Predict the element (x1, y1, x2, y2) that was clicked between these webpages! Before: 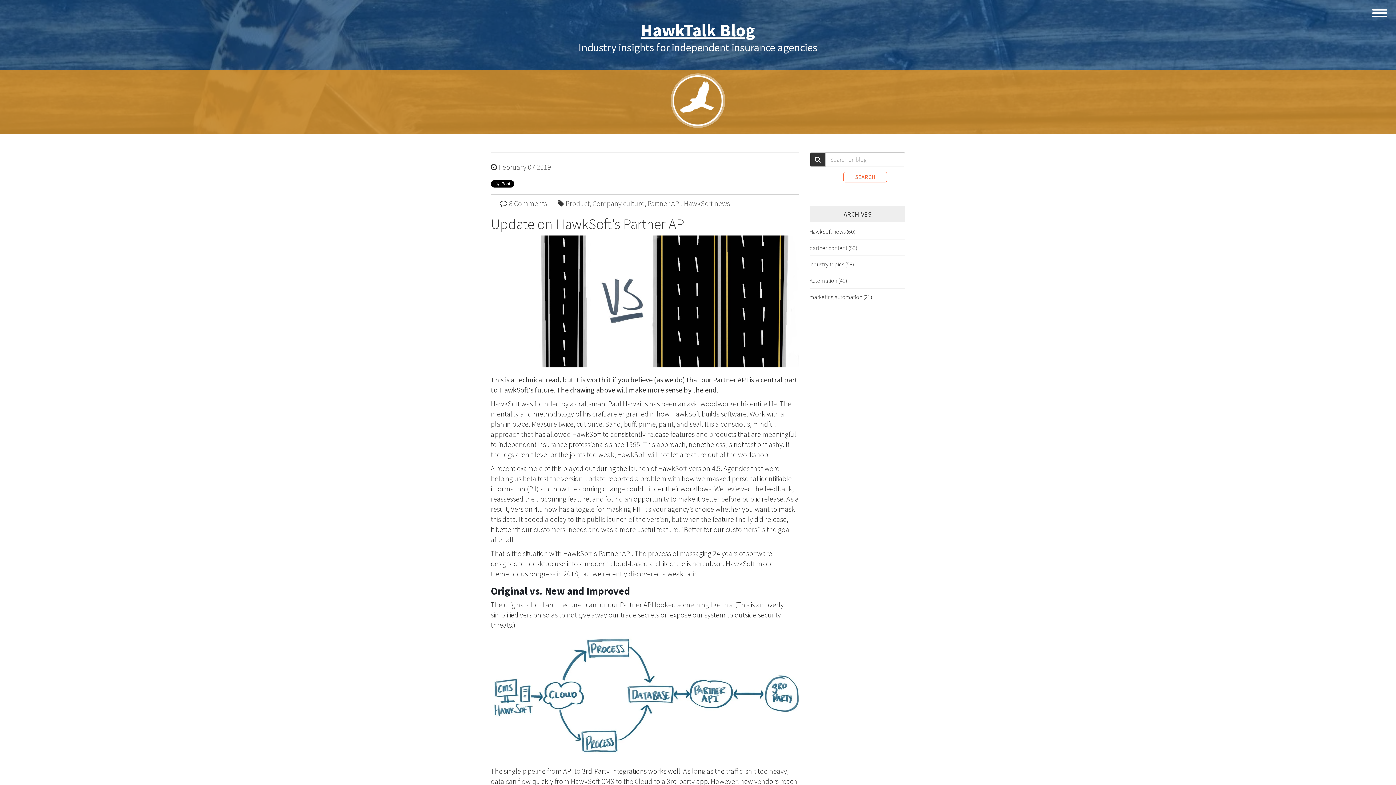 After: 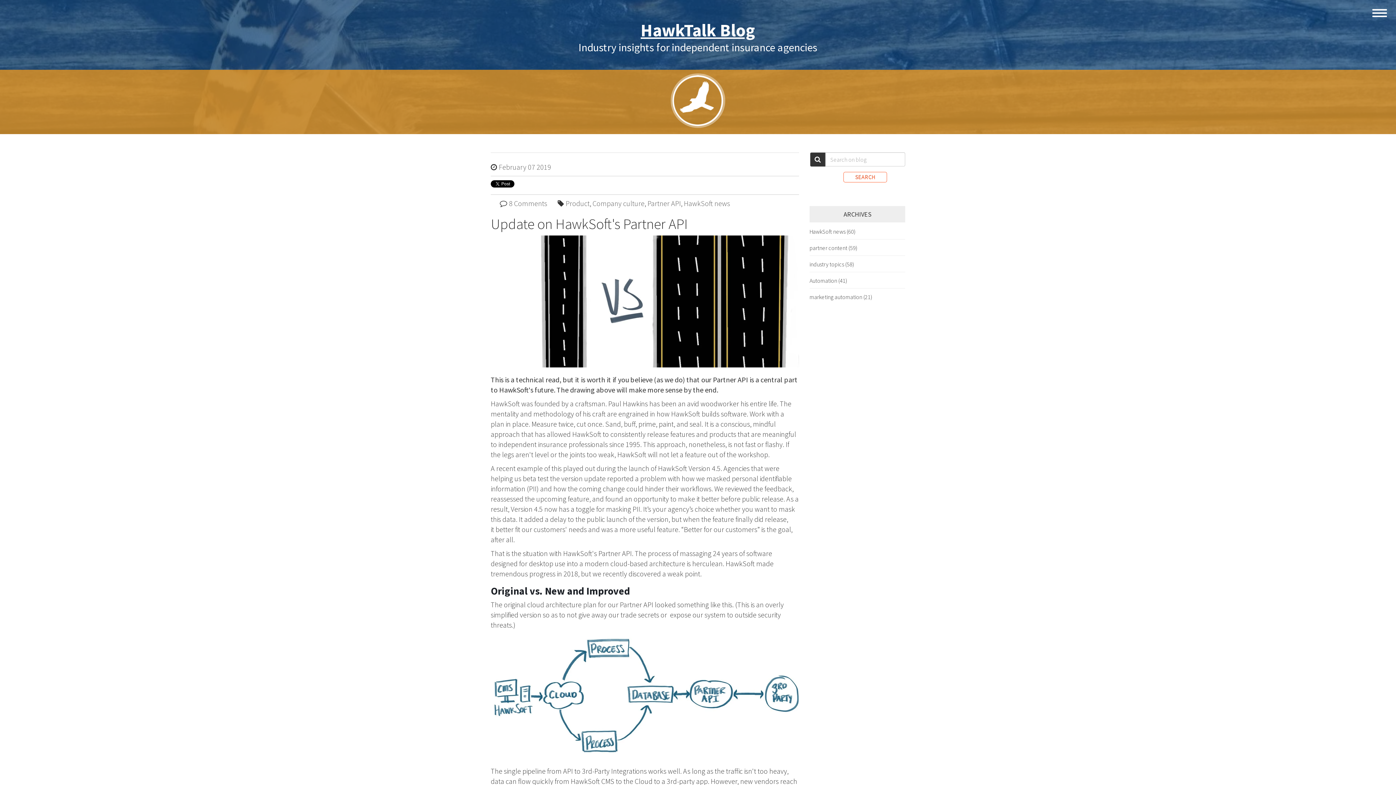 Action: bbox: (498, 162, 551, 171) label: February 07 2019